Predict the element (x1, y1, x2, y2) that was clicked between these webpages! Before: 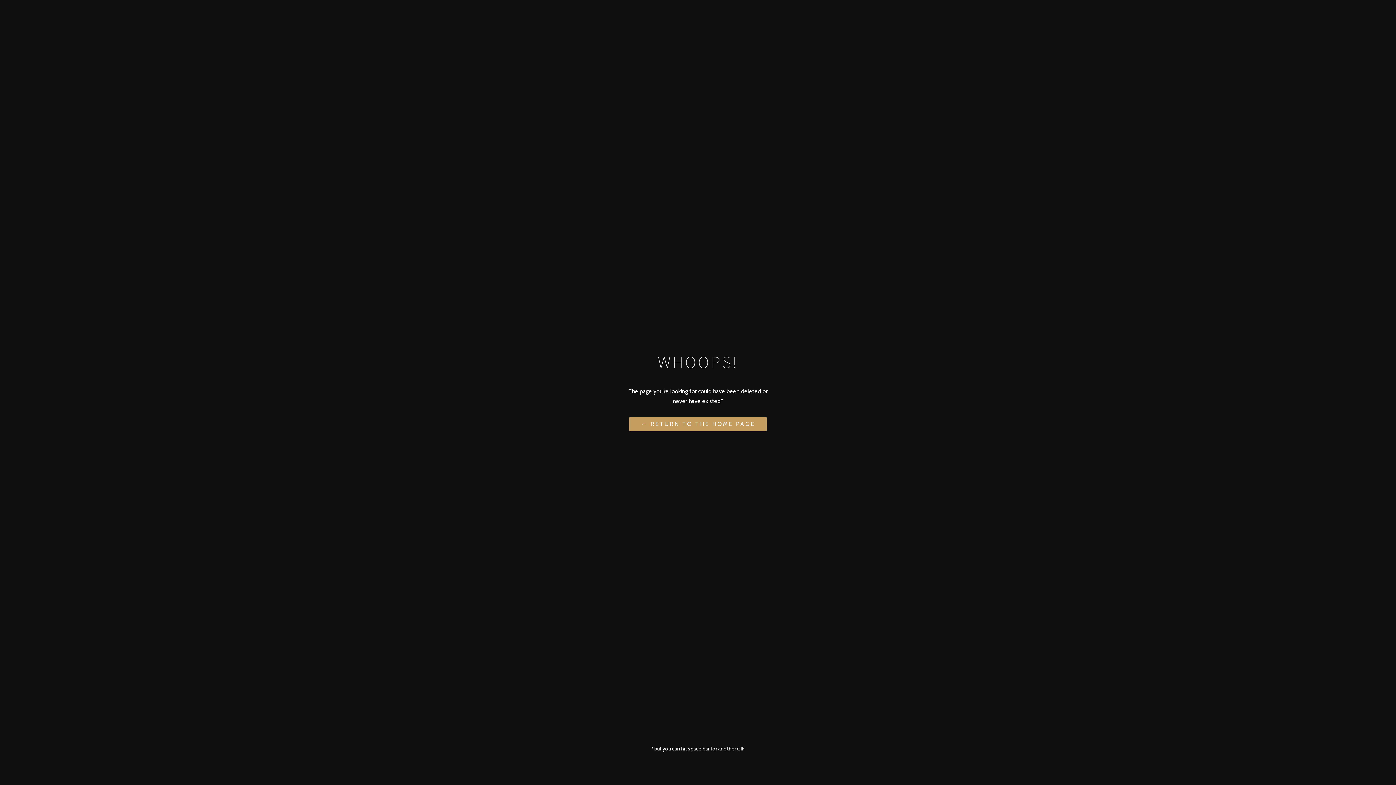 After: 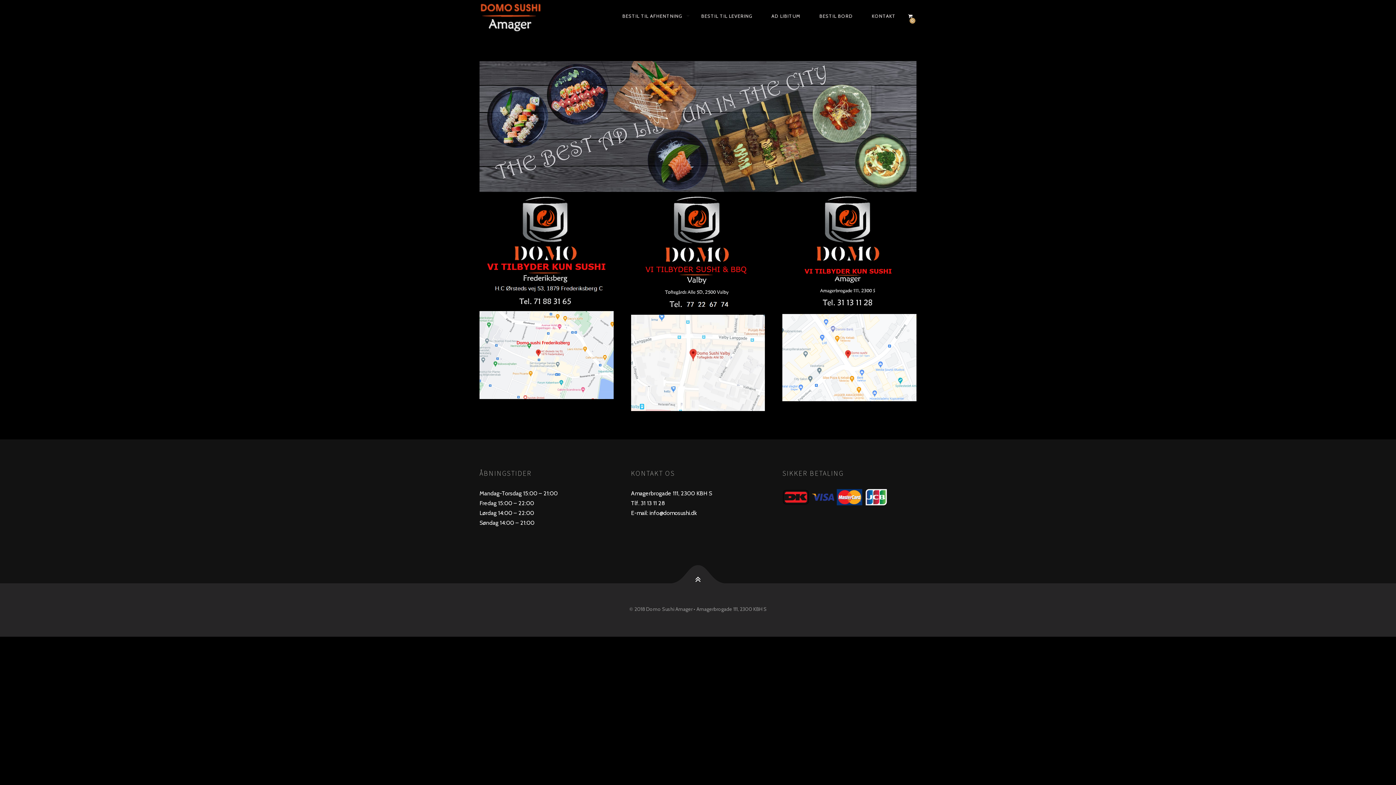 Action: label: ← RETURN TO THE HOME PAGE bbox: (629, 417, 766, 431)